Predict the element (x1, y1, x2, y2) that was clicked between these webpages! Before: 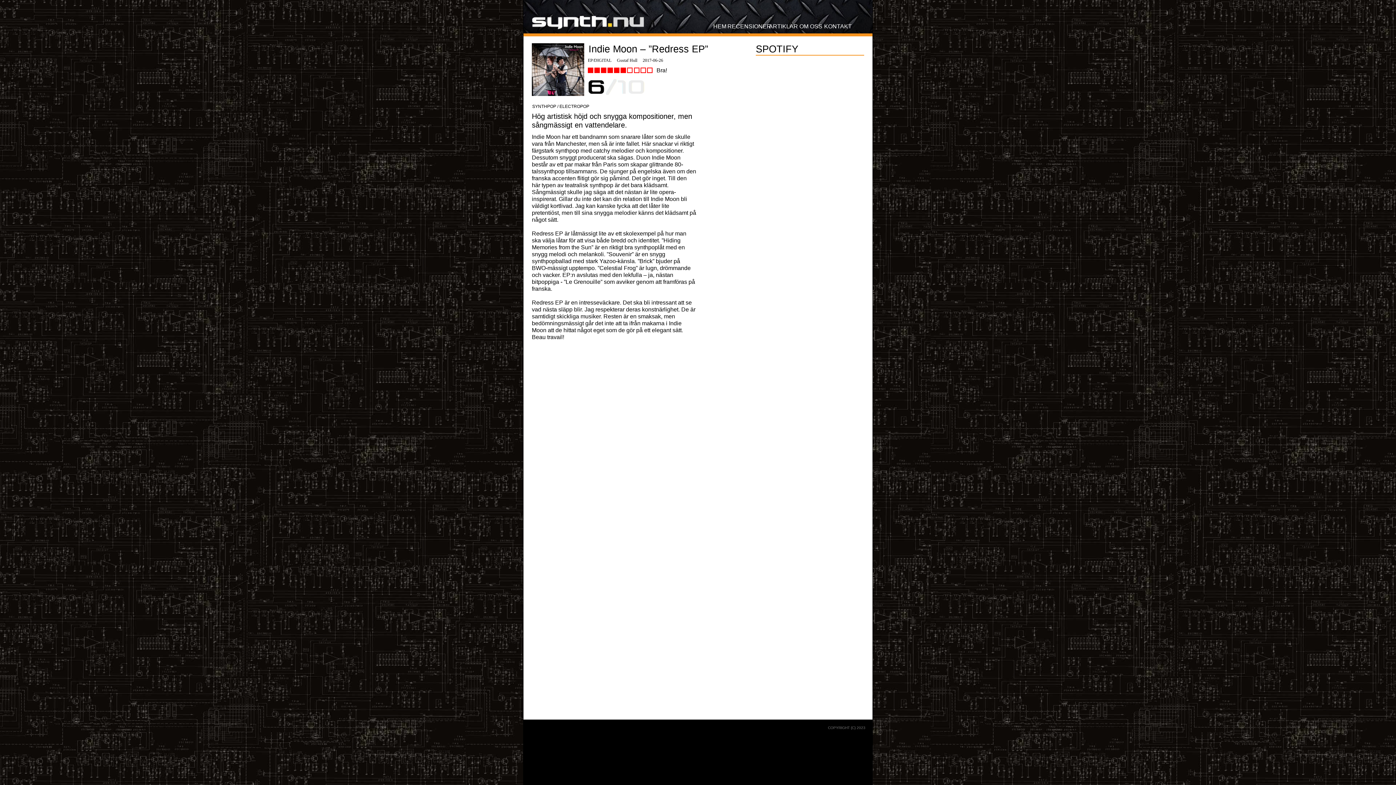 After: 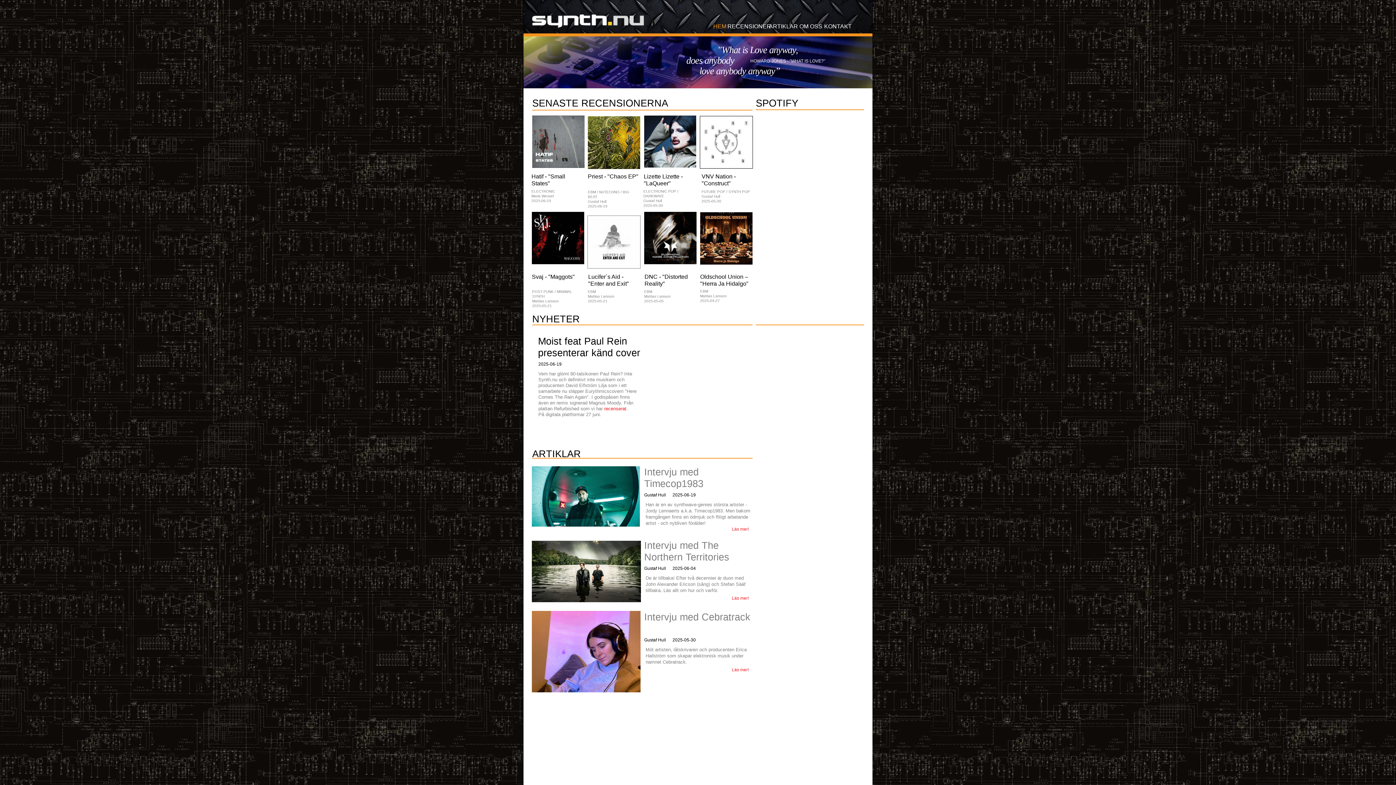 Action: label: HEM bbox: (713, 20, 725, 32)